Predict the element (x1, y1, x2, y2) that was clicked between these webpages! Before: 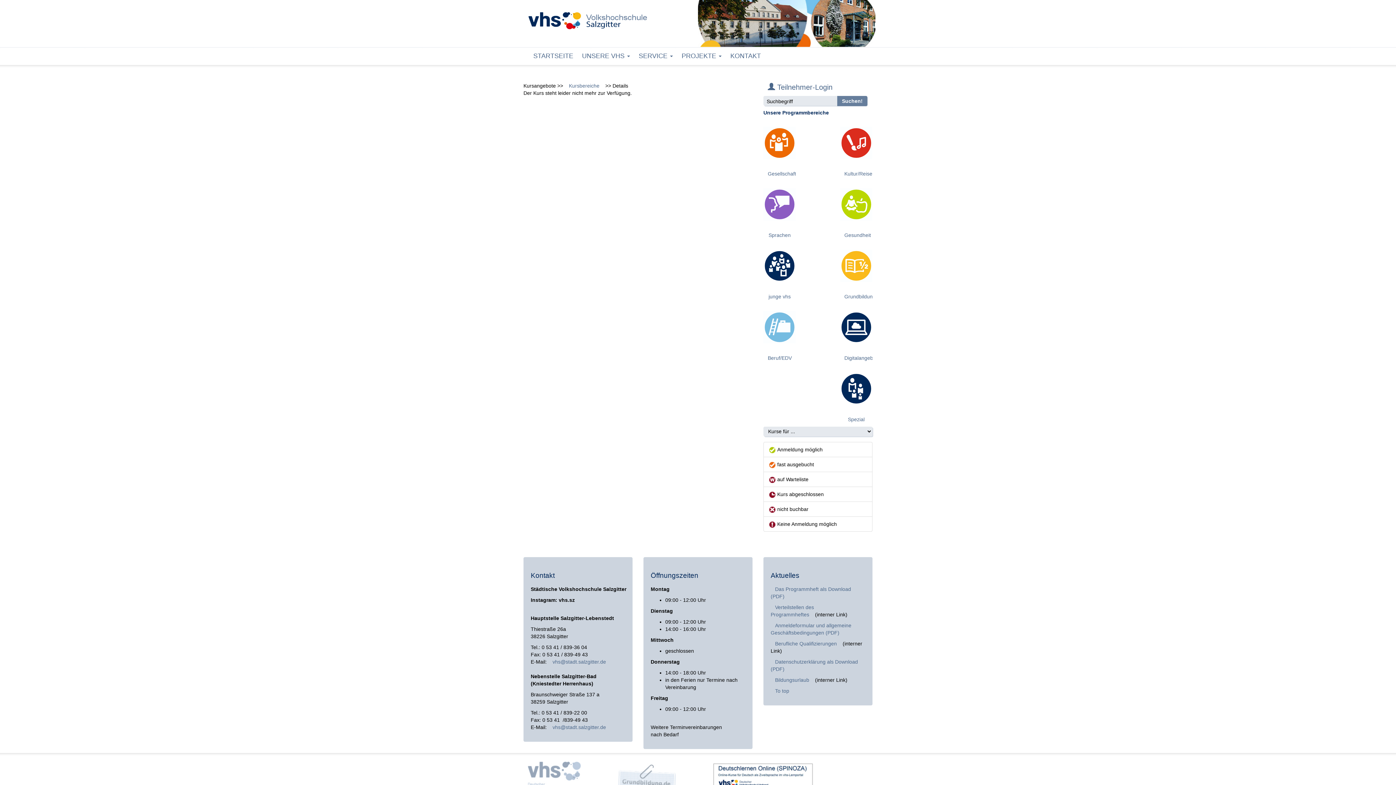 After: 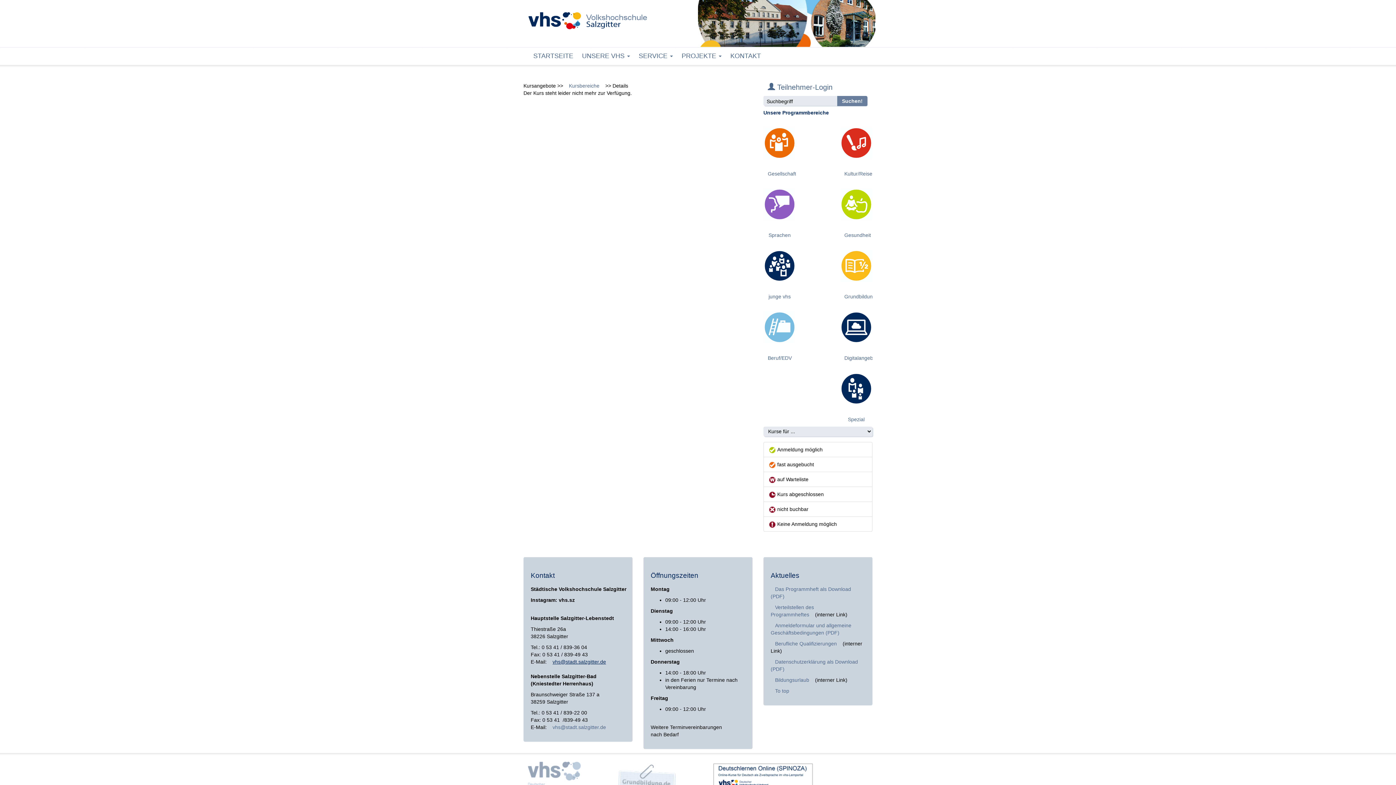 Action: label: vhs@stadt.salzgitter.de bbox: (548, 654, 610, 669)